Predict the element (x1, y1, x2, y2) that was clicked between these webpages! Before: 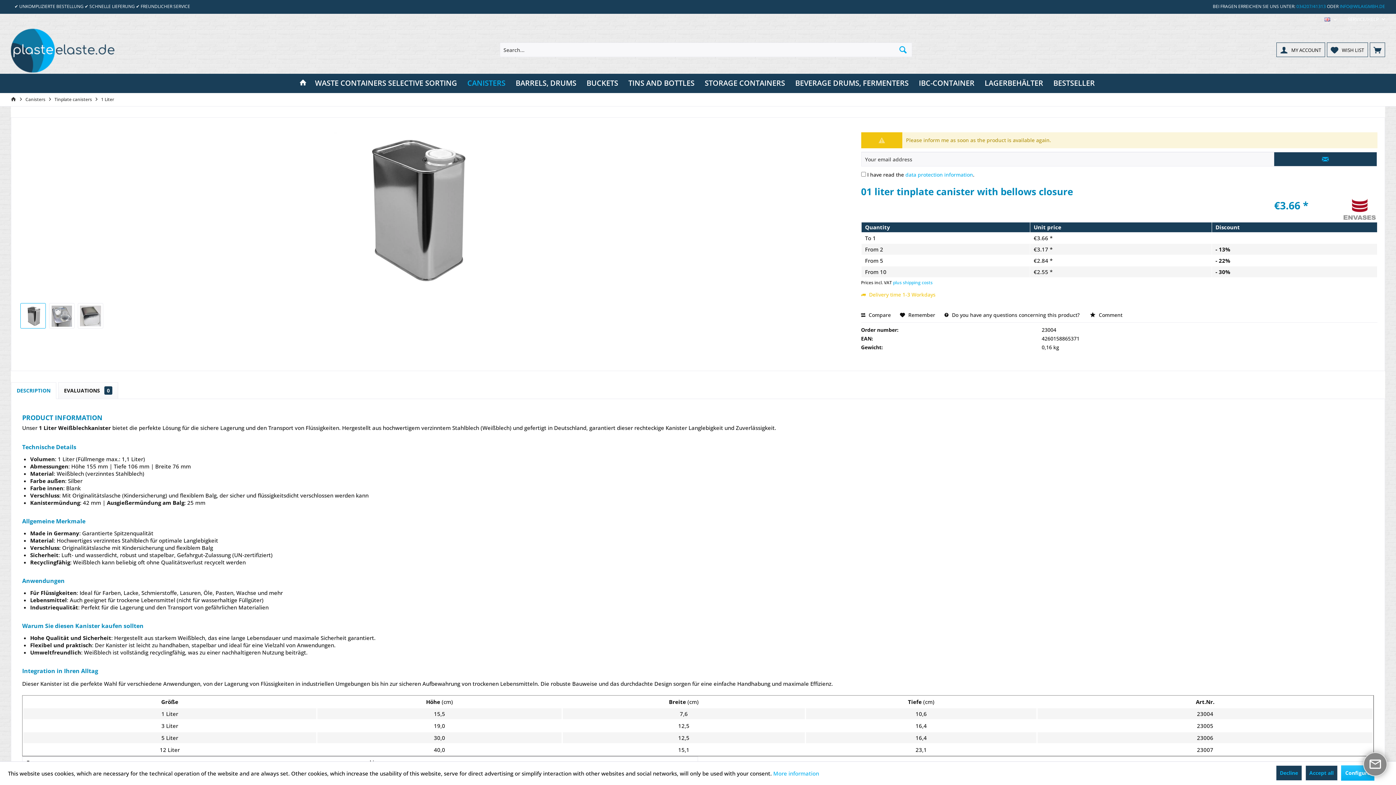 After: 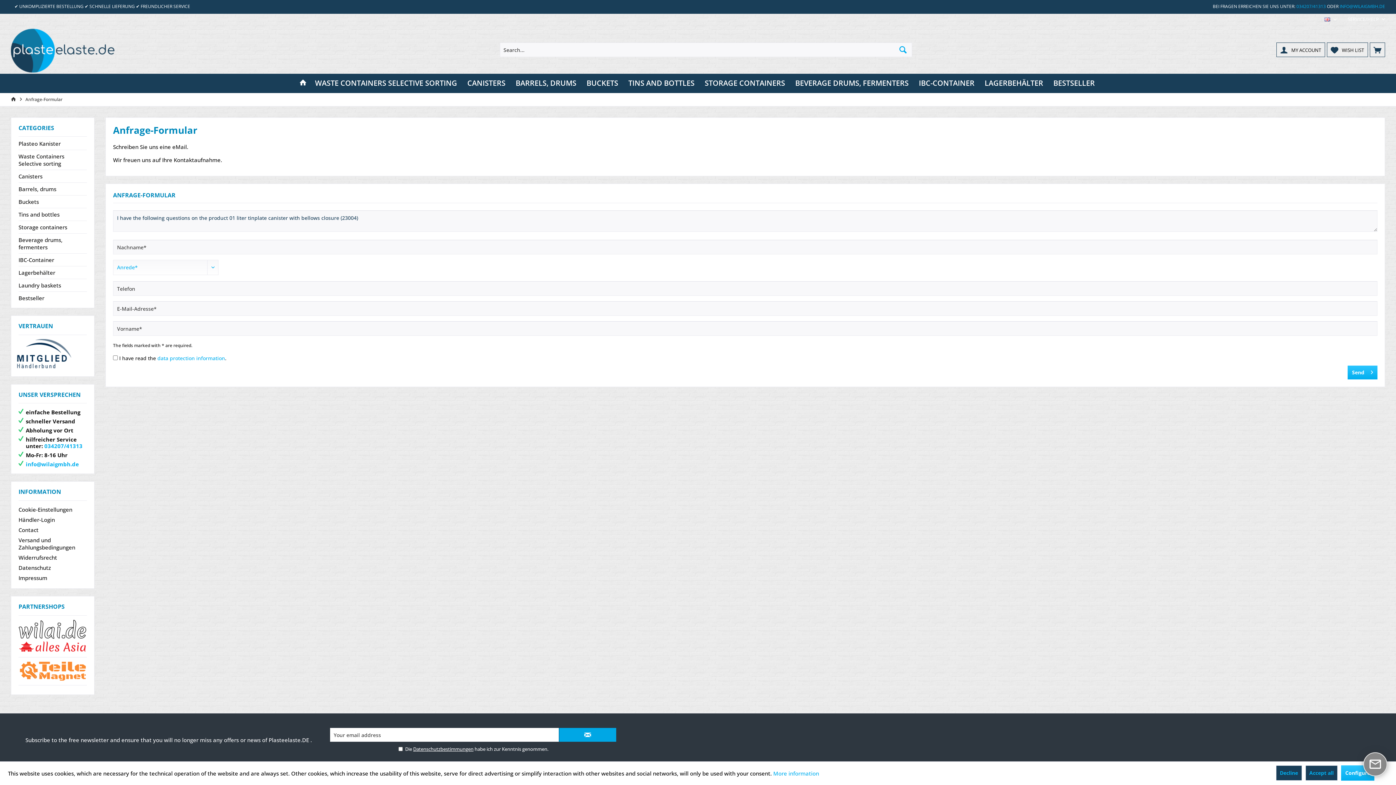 Action: label:  Do you have any questions concerning this product? bbox: (944, 311, 1079, 318)